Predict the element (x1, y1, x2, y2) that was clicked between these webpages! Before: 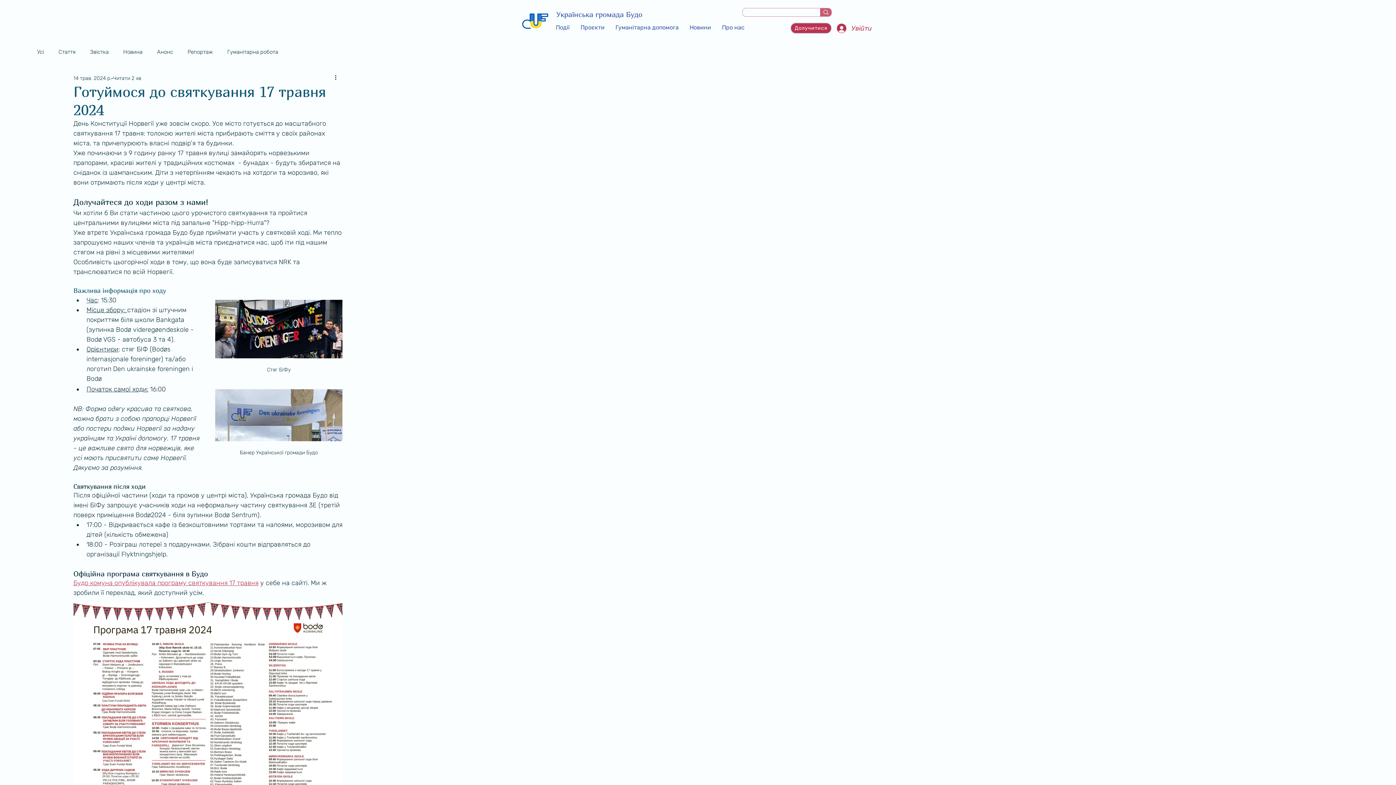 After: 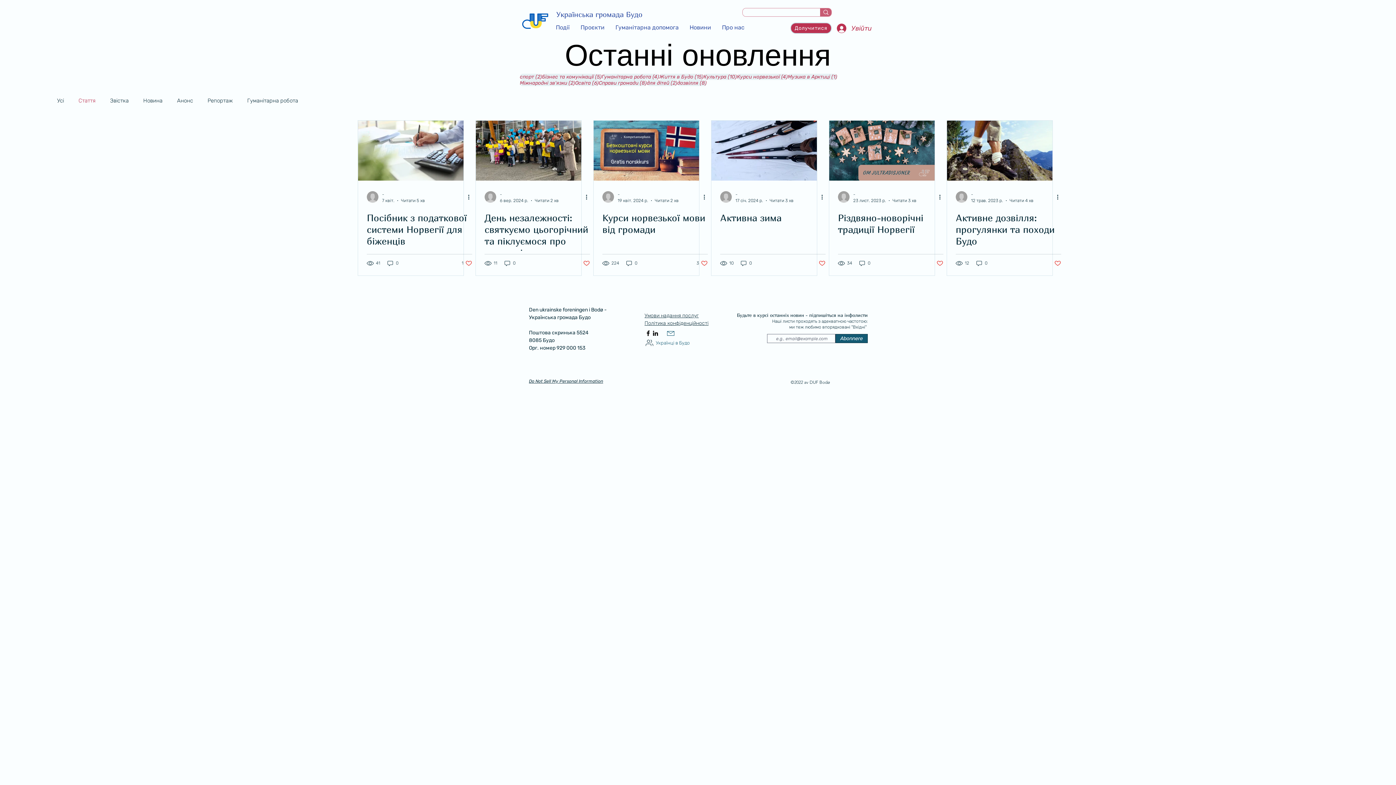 Action: bbox: (58, 46, 75, 57) label: Стаття